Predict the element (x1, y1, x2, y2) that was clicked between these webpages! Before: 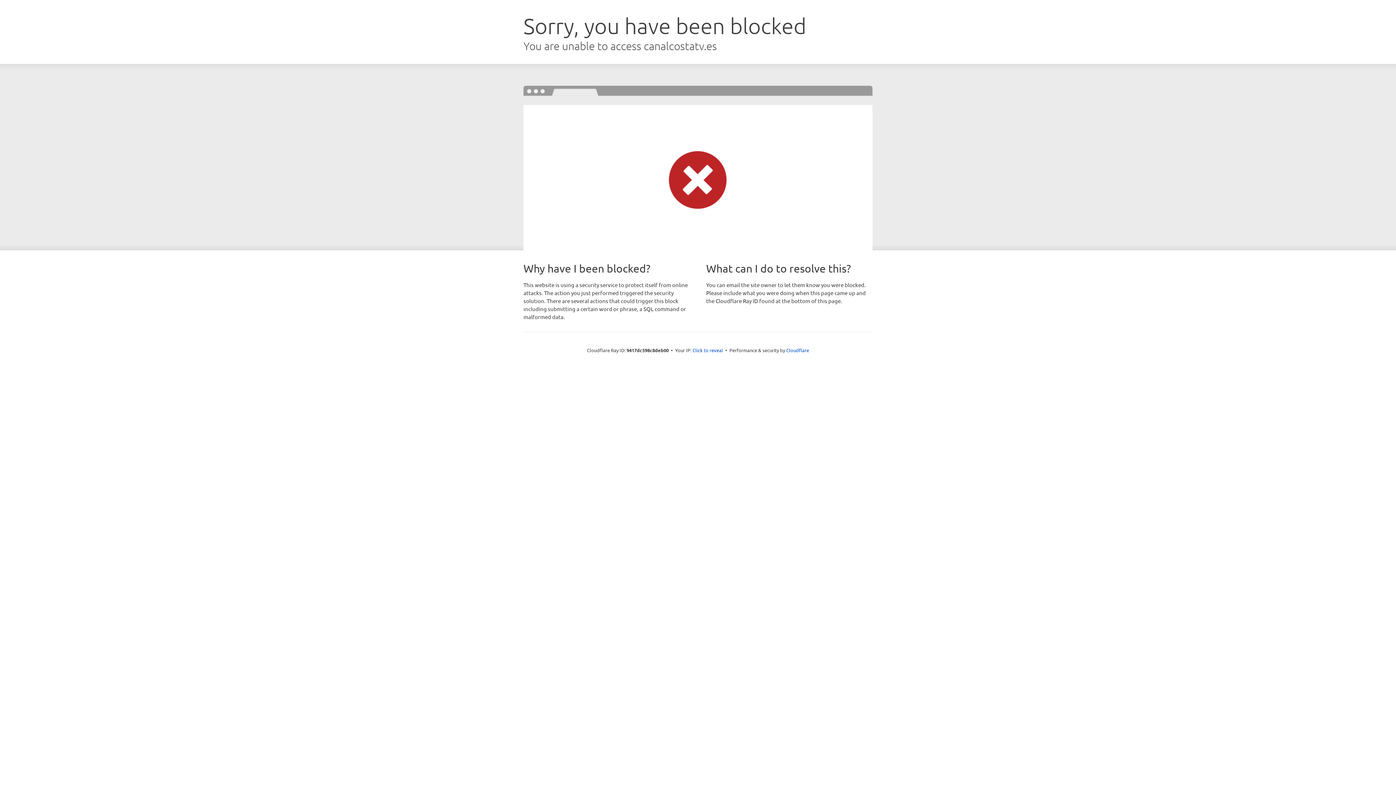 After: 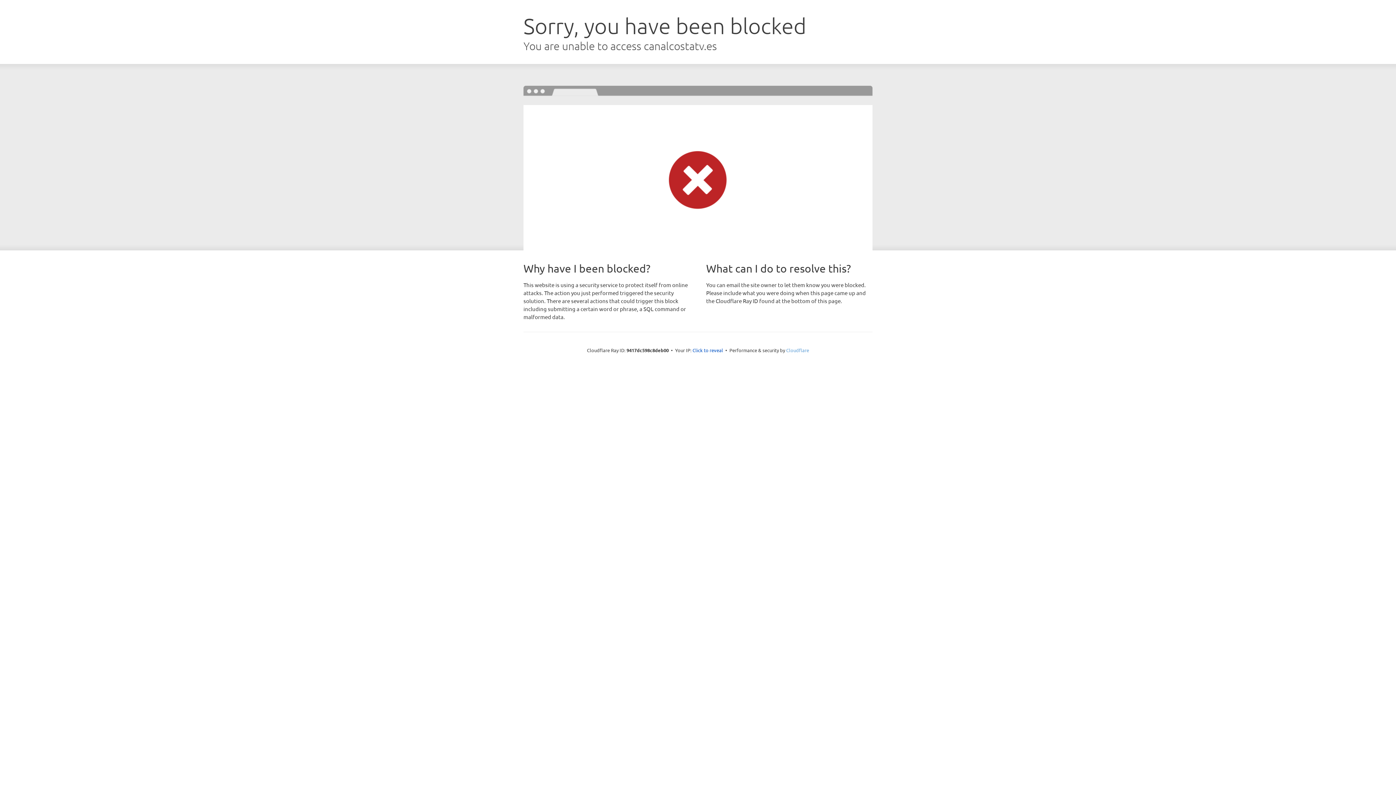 Action: bbox: (786, 347, 809, 353) label: Cloudflare